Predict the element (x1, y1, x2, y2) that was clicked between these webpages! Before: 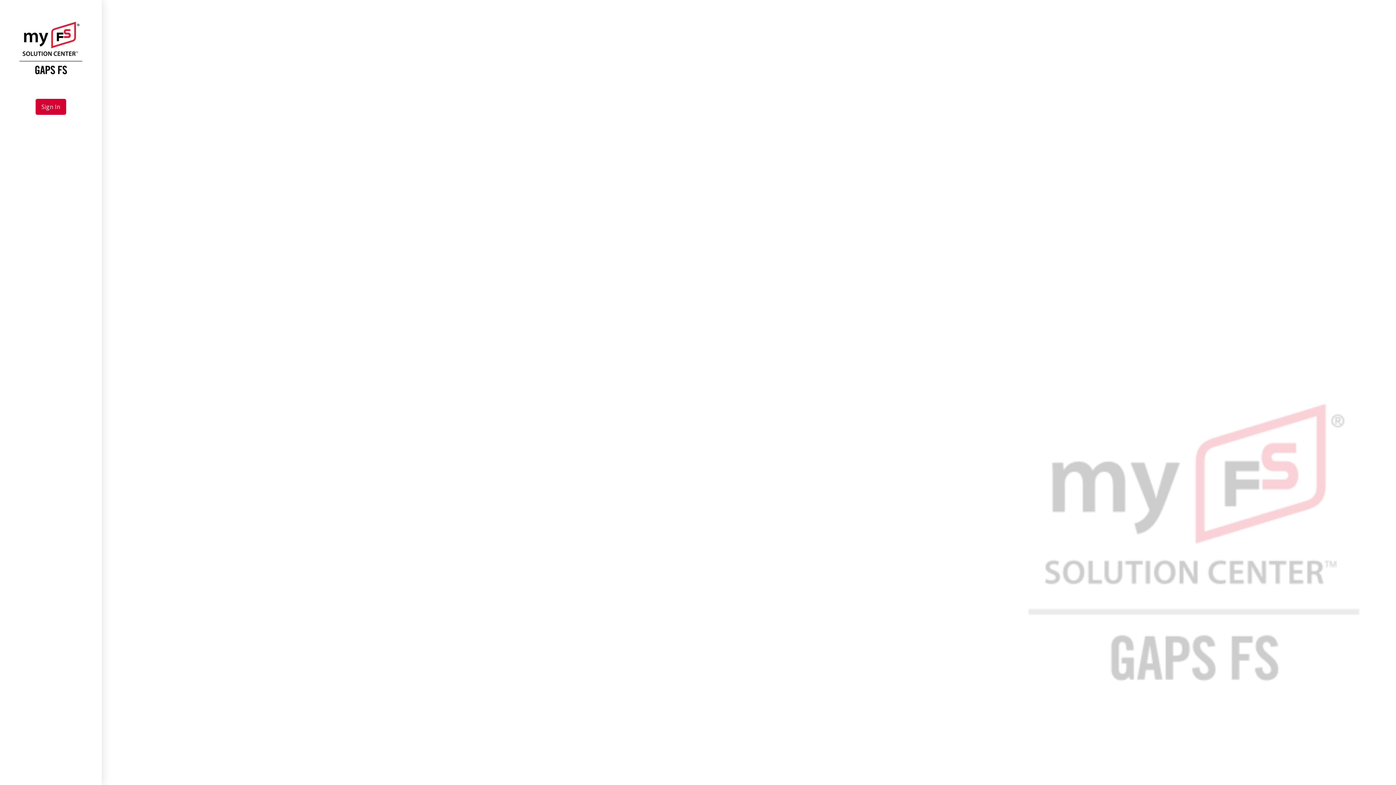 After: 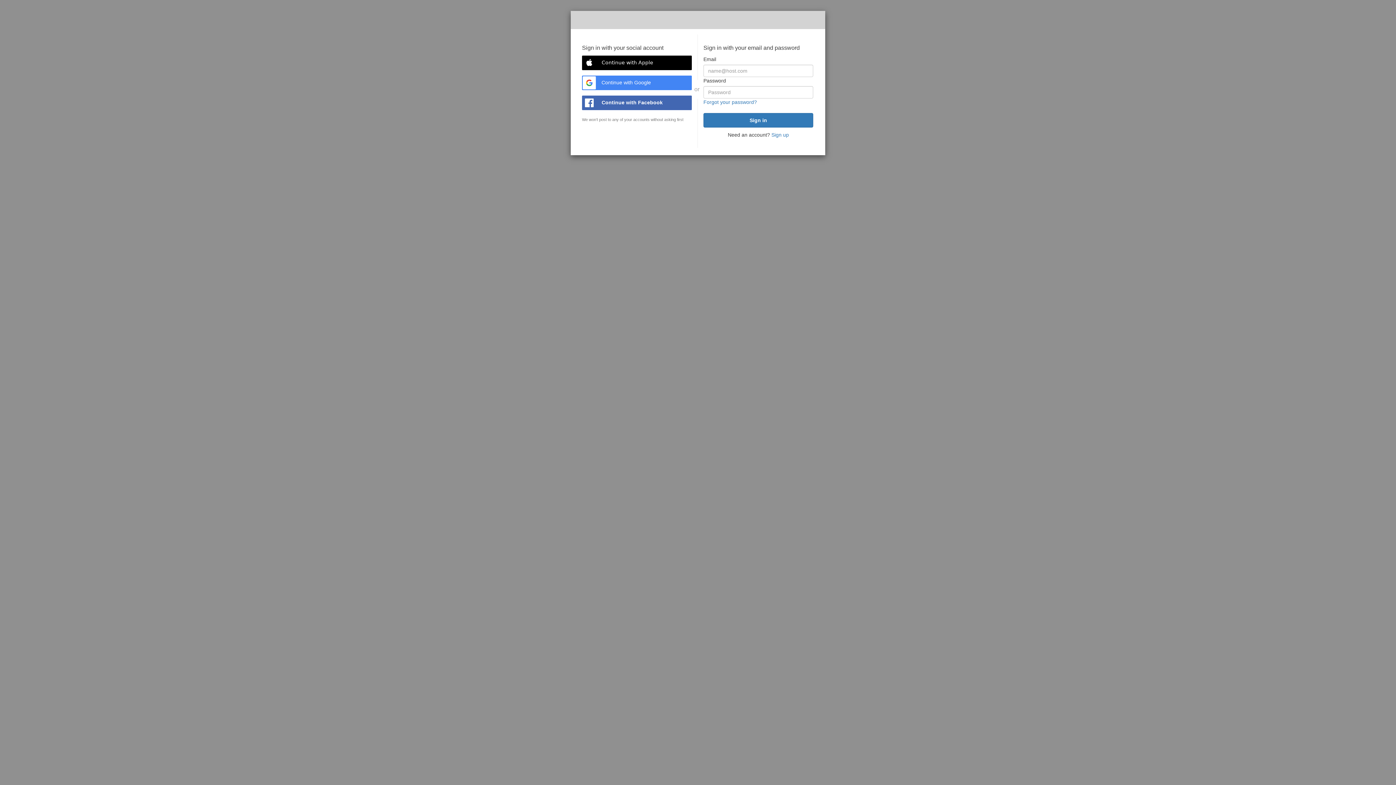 Action: bbox: (35, 102, 66, 110) label: Sign In